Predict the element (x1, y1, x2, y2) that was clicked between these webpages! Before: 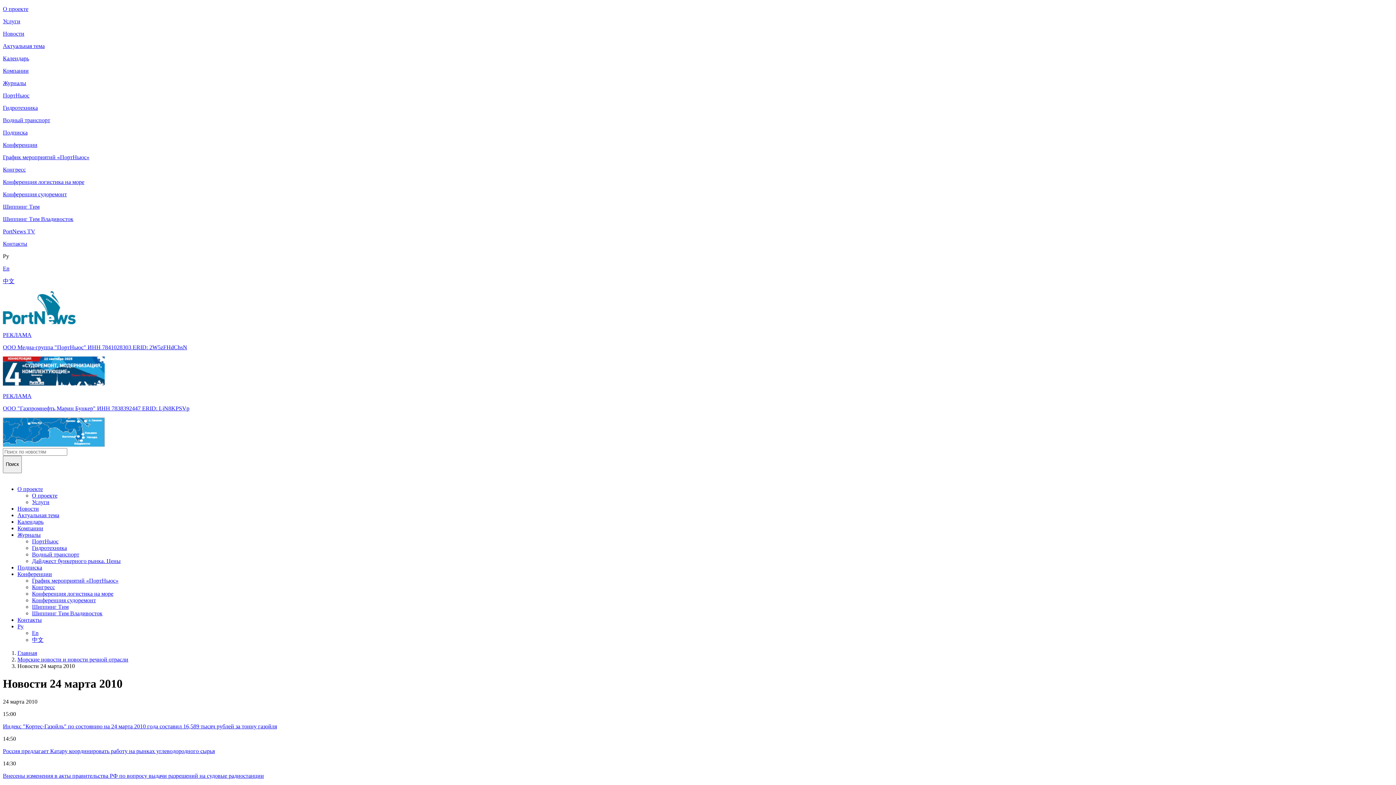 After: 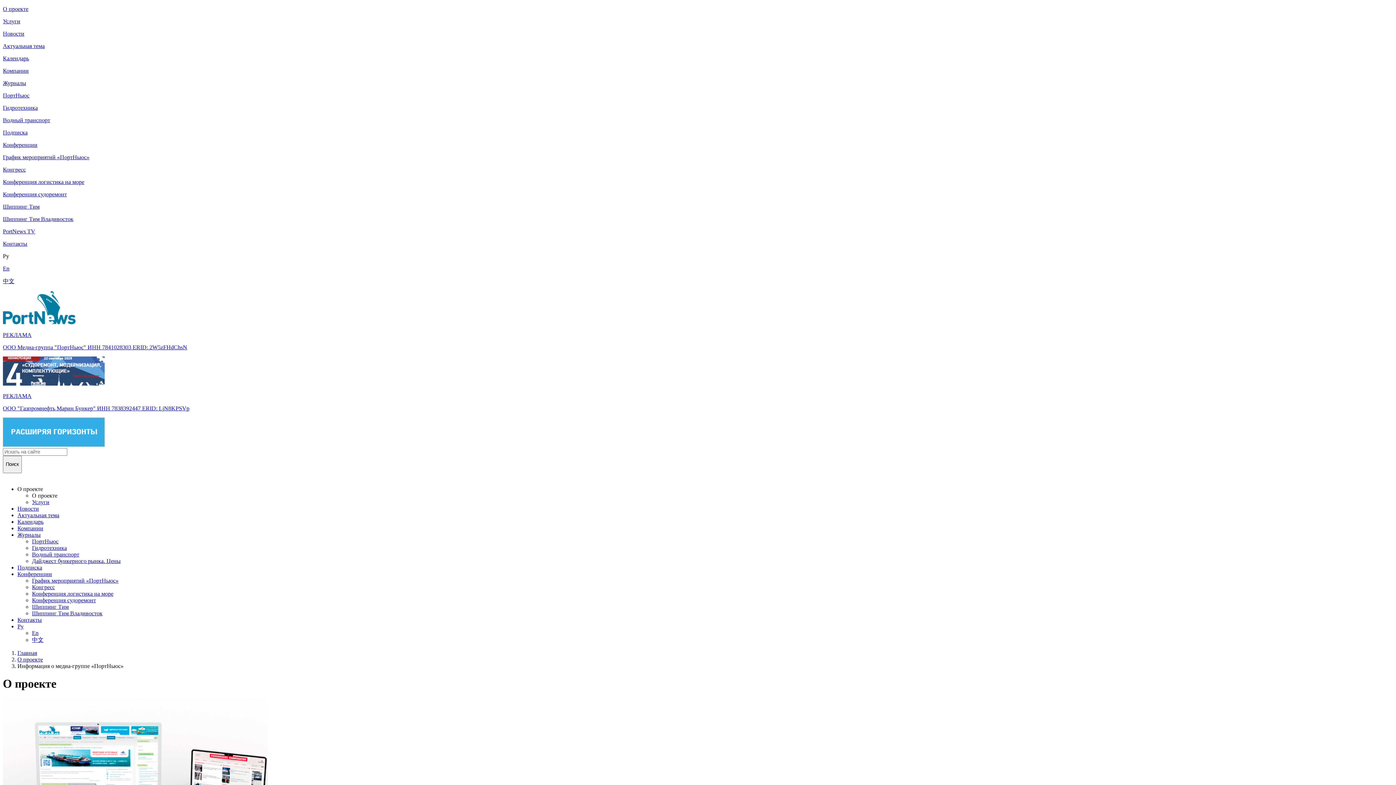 Action: bbox: (17, 486, 42, 492) label: О проекте